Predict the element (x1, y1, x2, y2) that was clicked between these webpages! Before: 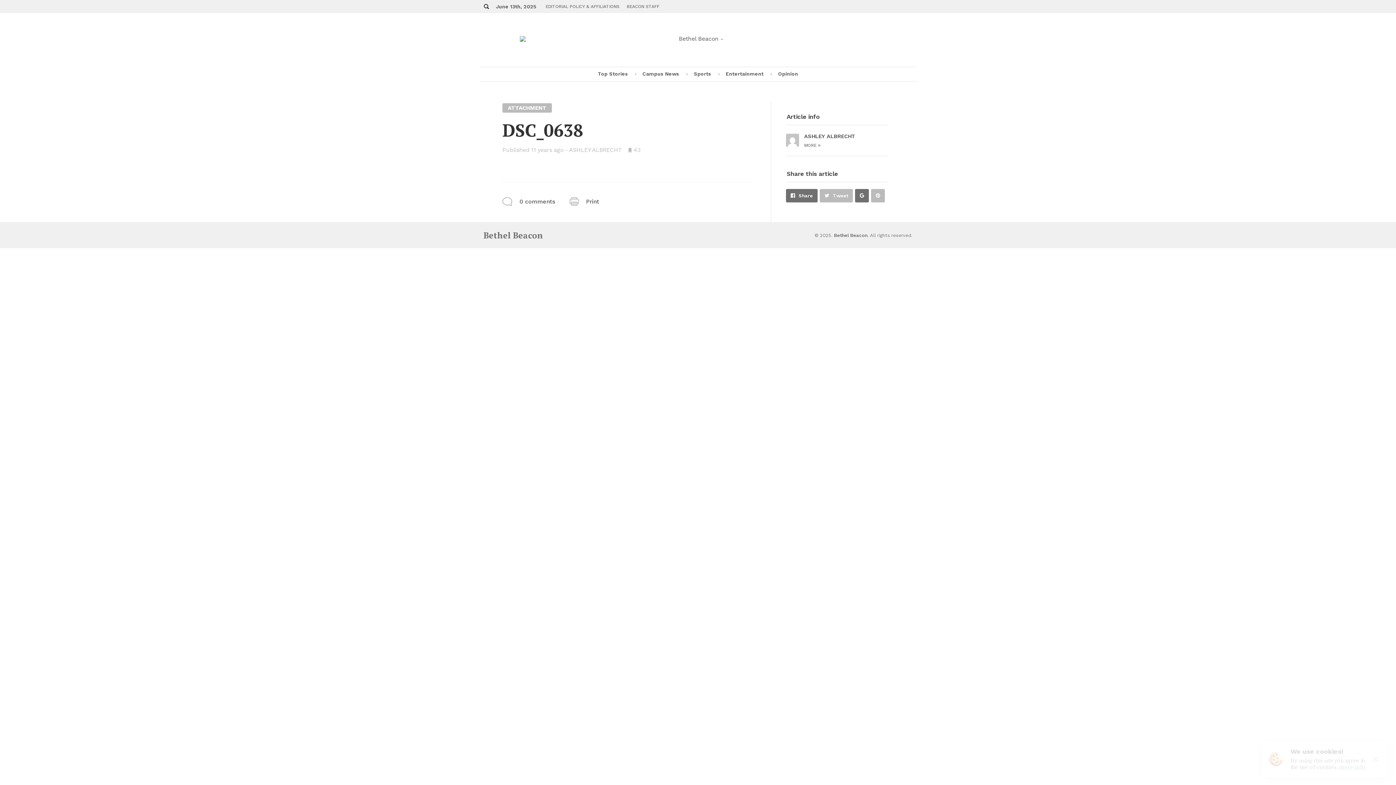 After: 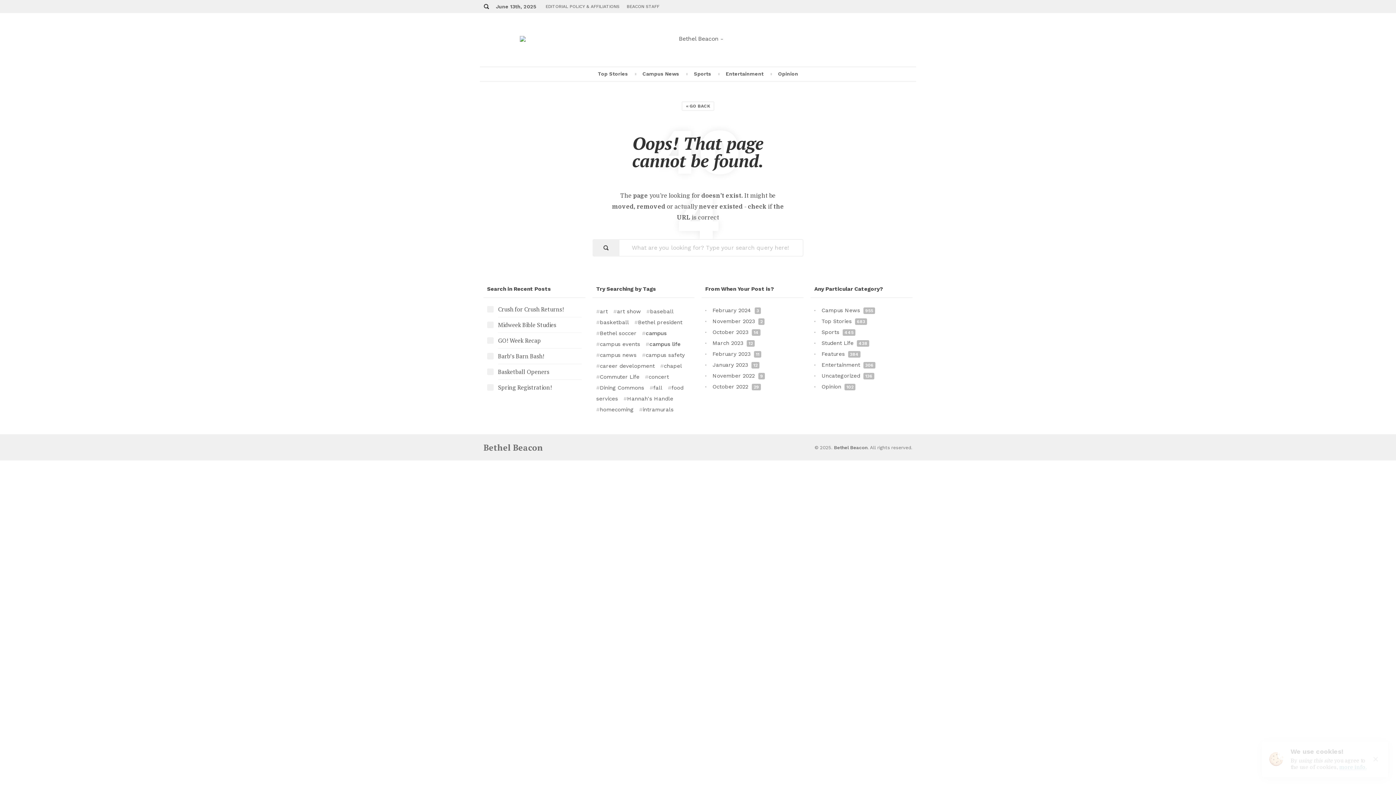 Action: label: ASHLEY ALBRECHT bbox: (569, 146, 622, 153)